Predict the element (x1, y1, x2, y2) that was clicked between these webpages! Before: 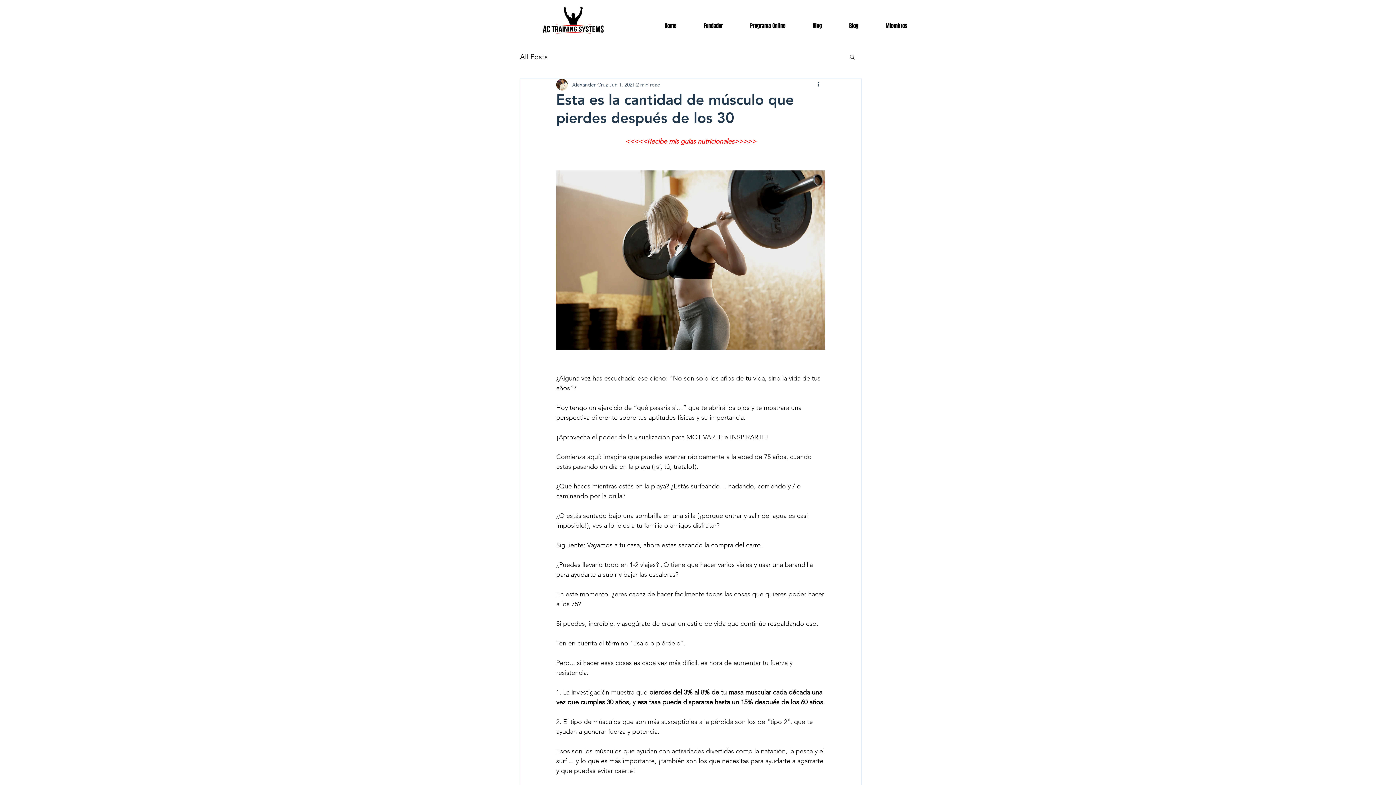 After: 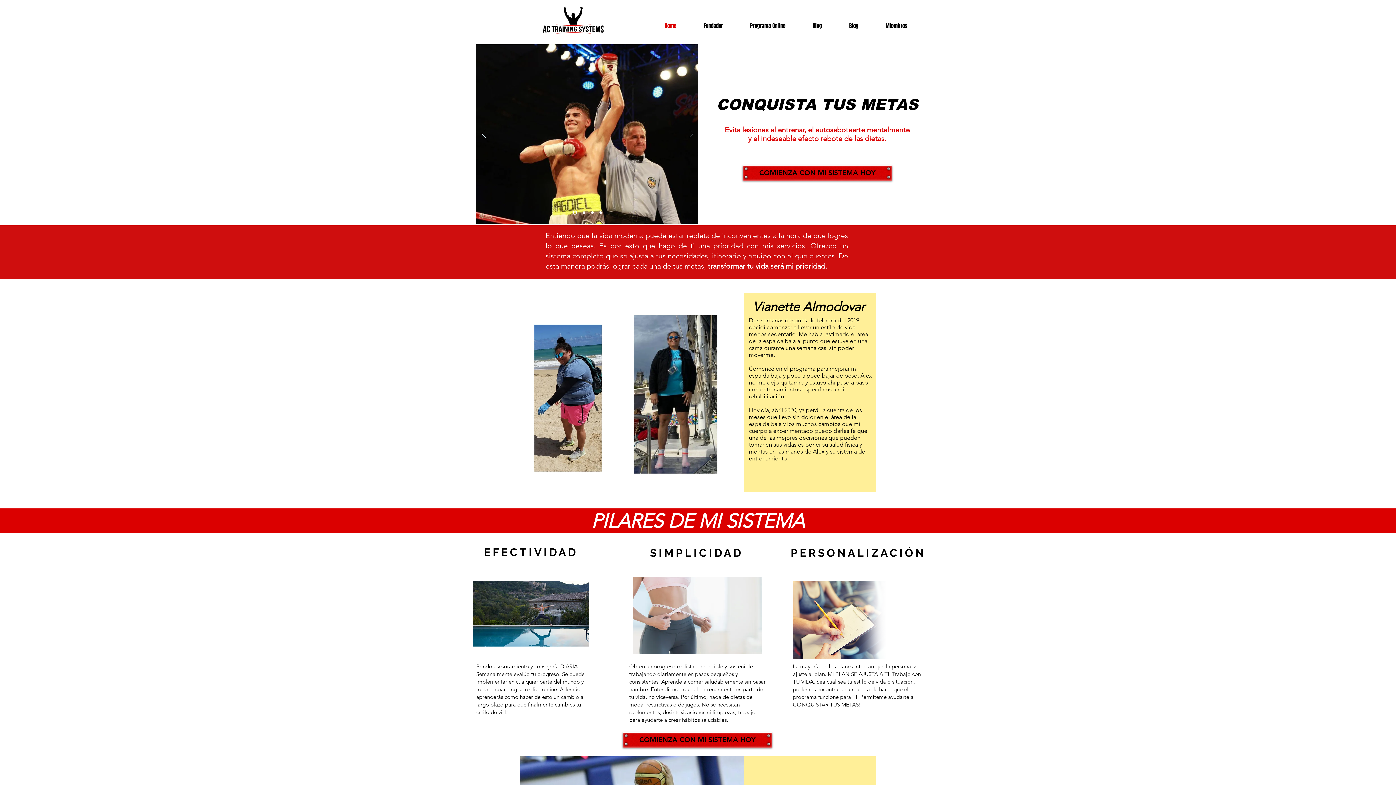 Action: bbox: (530, 0, 616, 40)